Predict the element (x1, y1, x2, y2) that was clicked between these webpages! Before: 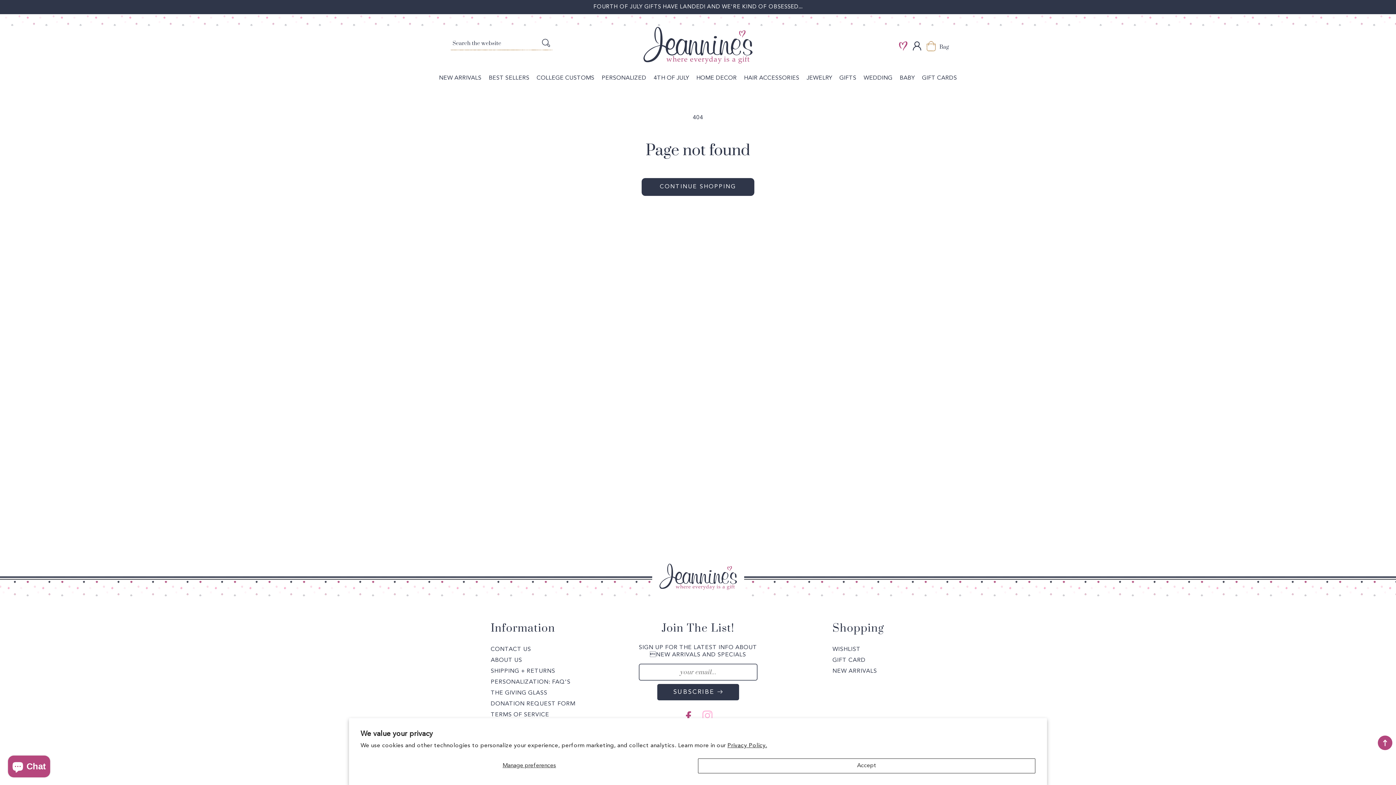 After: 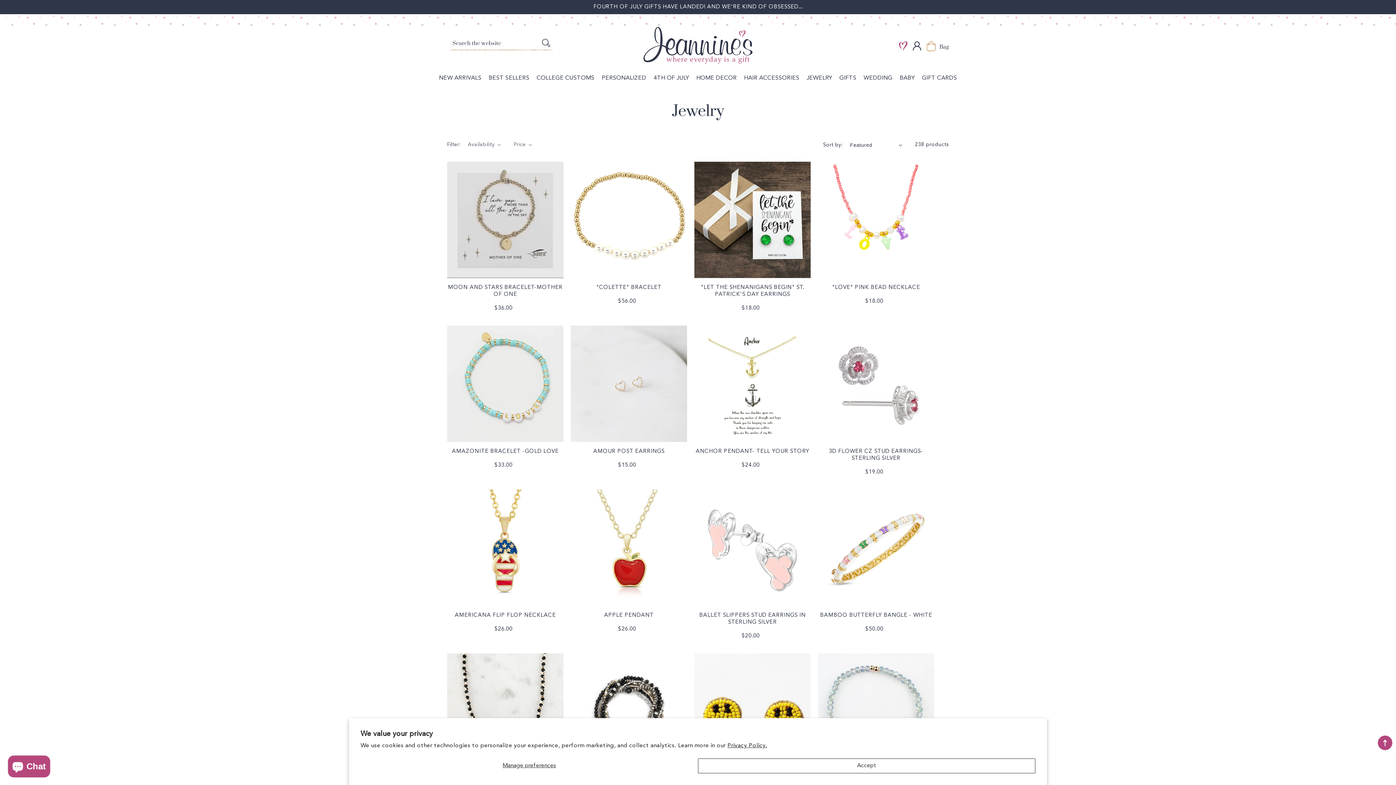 Action: bbox: (803, 70, 836, 85) label: JEWELRY